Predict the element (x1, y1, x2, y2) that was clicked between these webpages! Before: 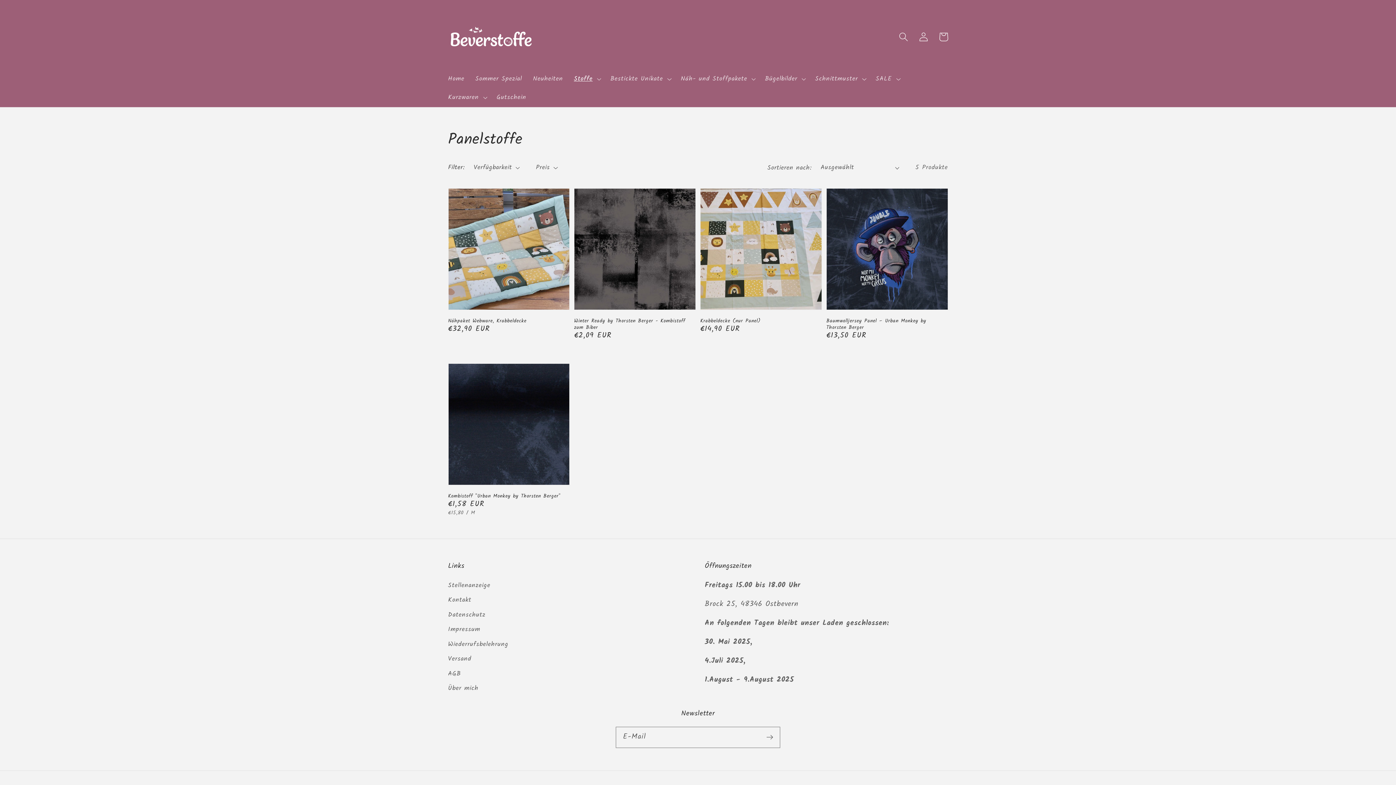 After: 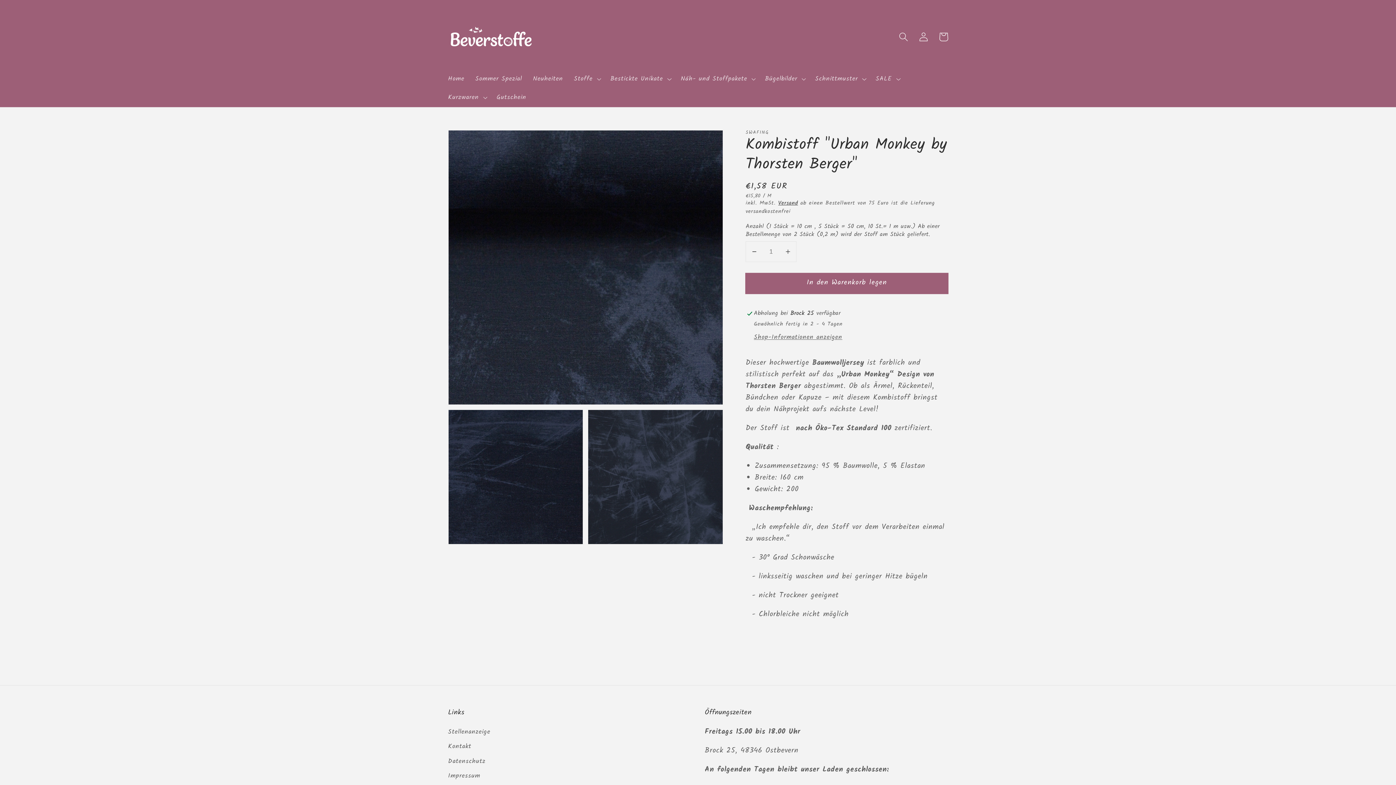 Action: label: Kombistoff "Urban Monkey by Thorsten Berger" bbox: (448, 493, 564, 499)